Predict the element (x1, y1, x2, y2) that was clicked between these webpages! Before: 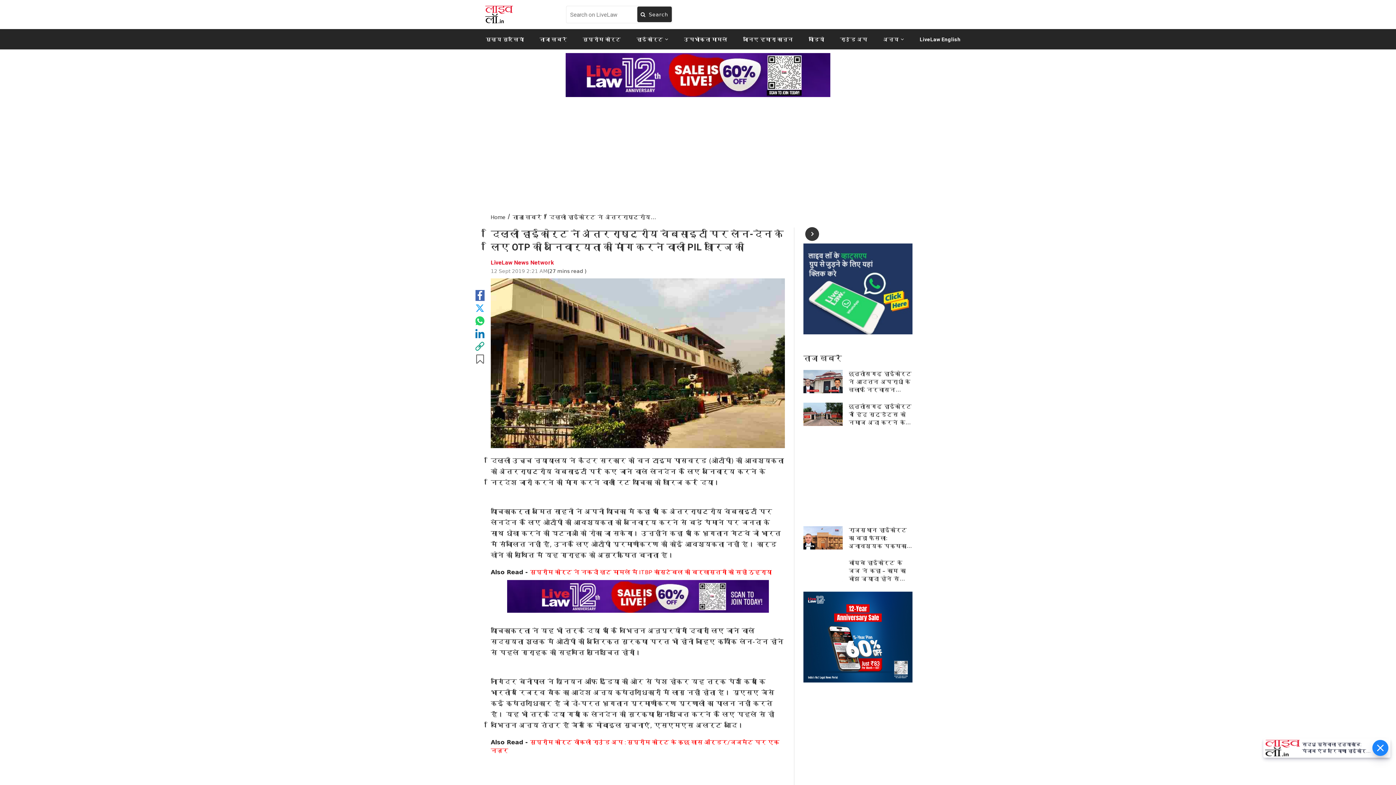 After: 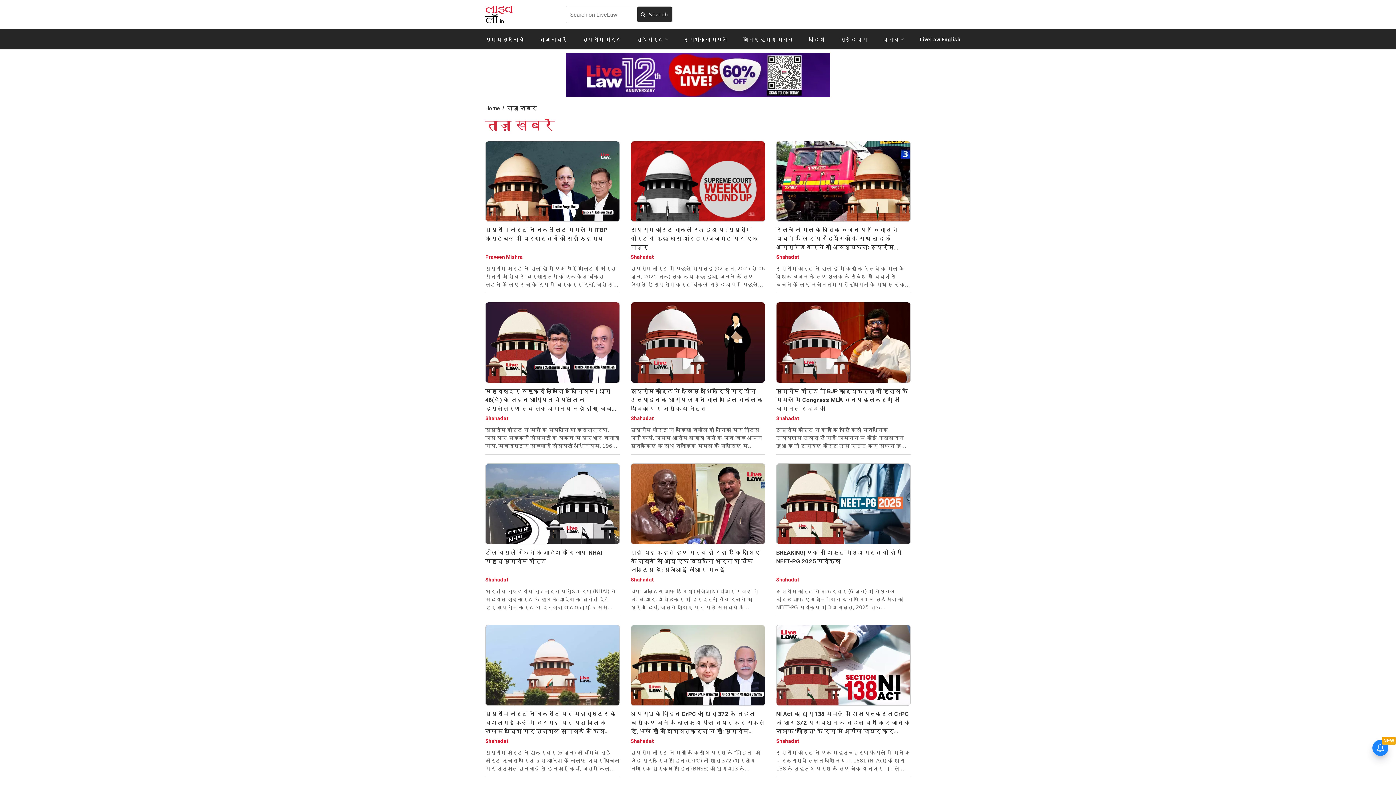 Action: bbox: (531, 28, 575, 49) label: ताजा खबरें